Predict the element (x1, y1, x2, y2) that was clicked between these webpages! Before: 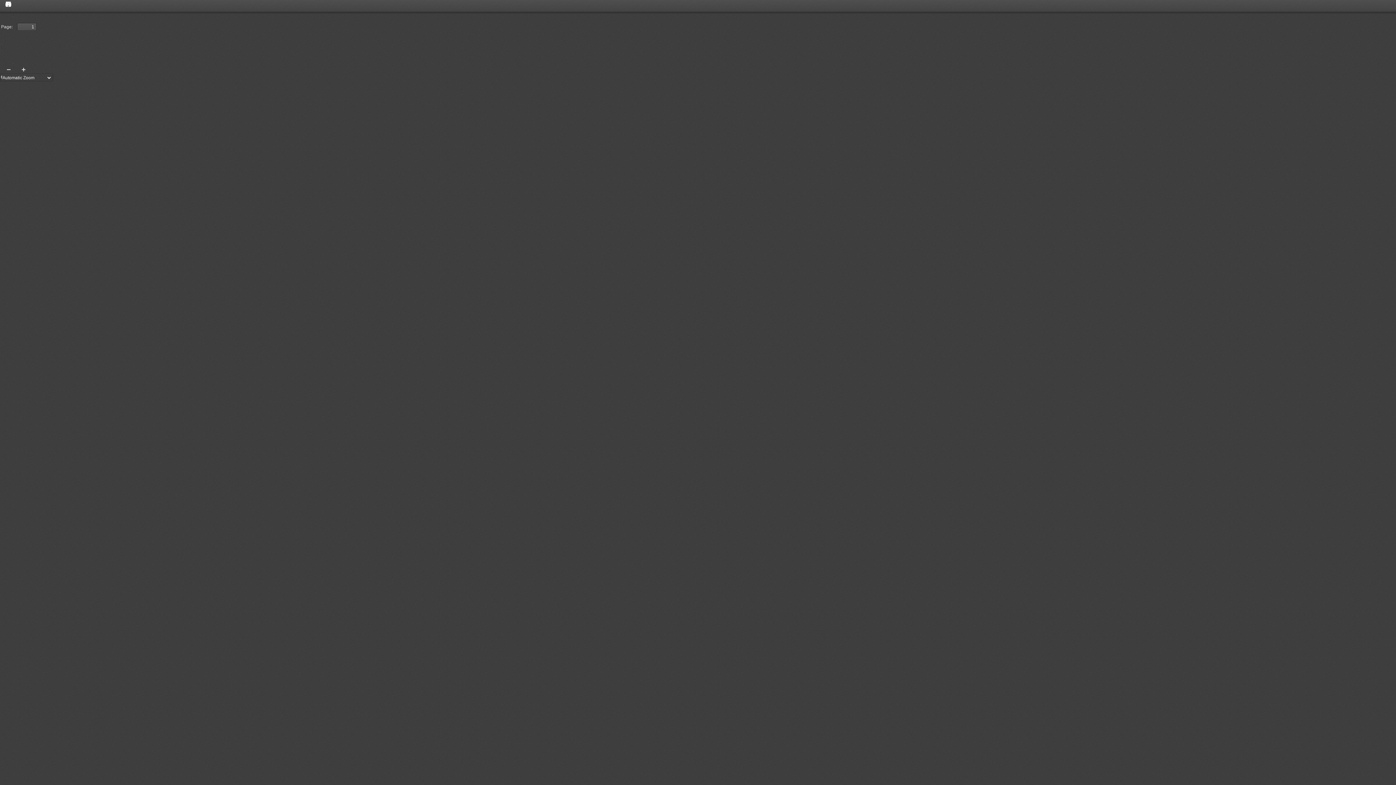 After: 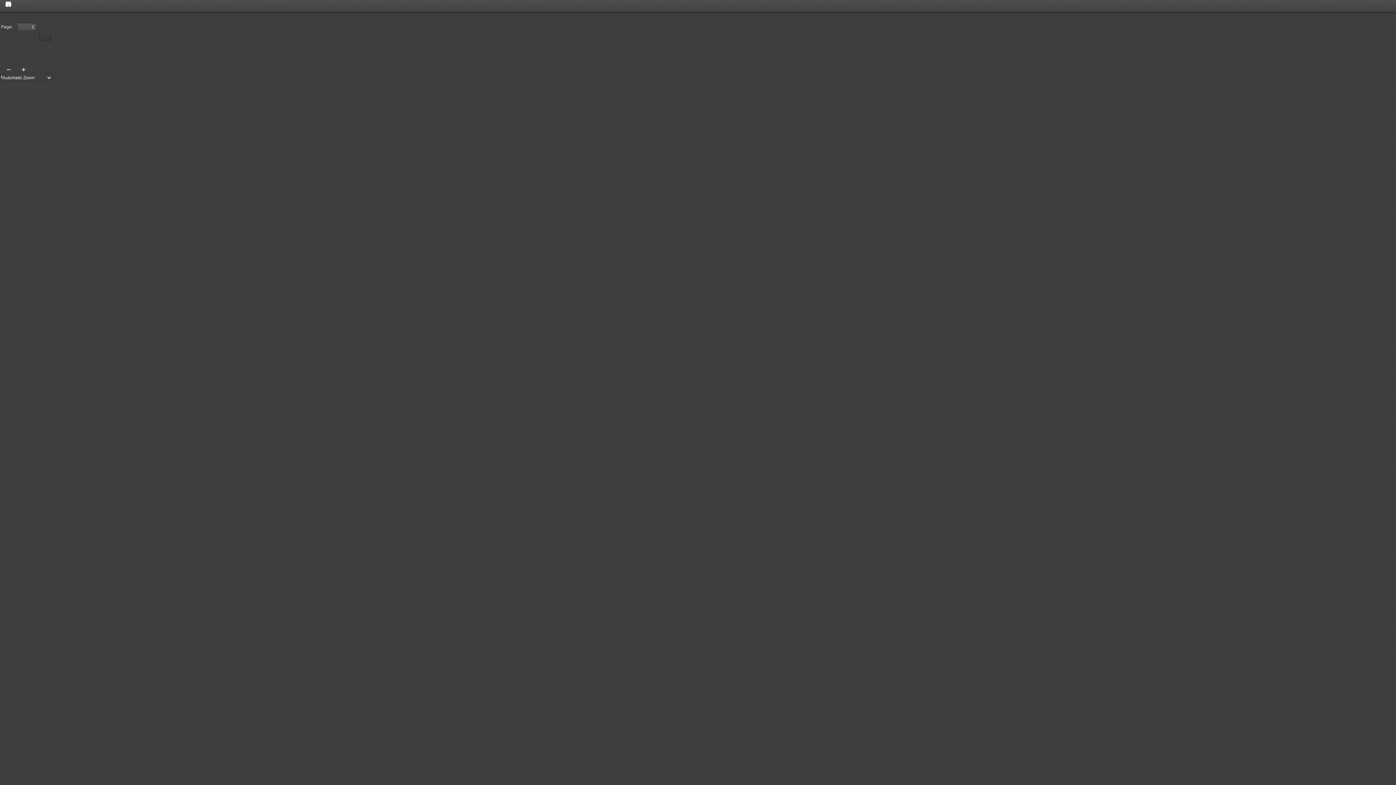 Action: label: Download bbox: (39, 32, 50, 41)